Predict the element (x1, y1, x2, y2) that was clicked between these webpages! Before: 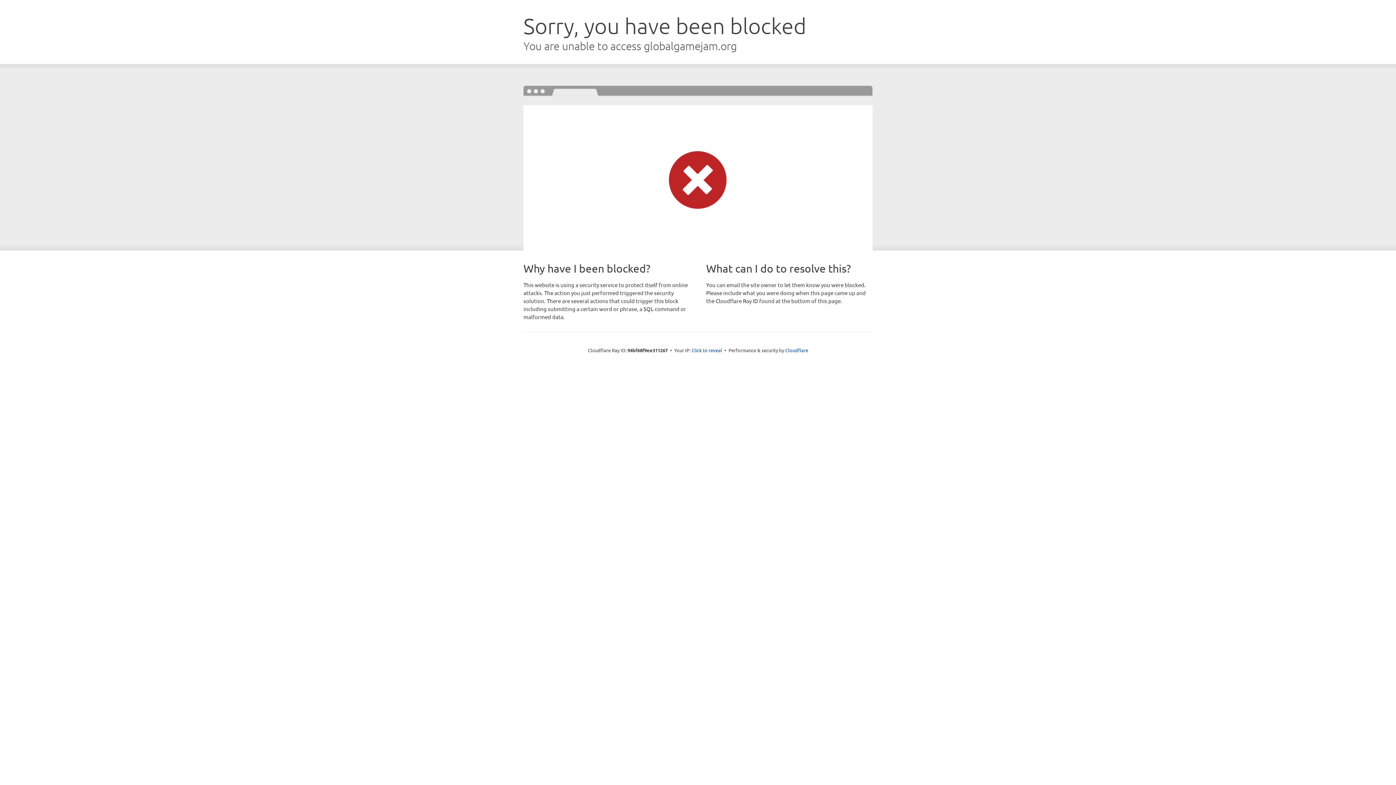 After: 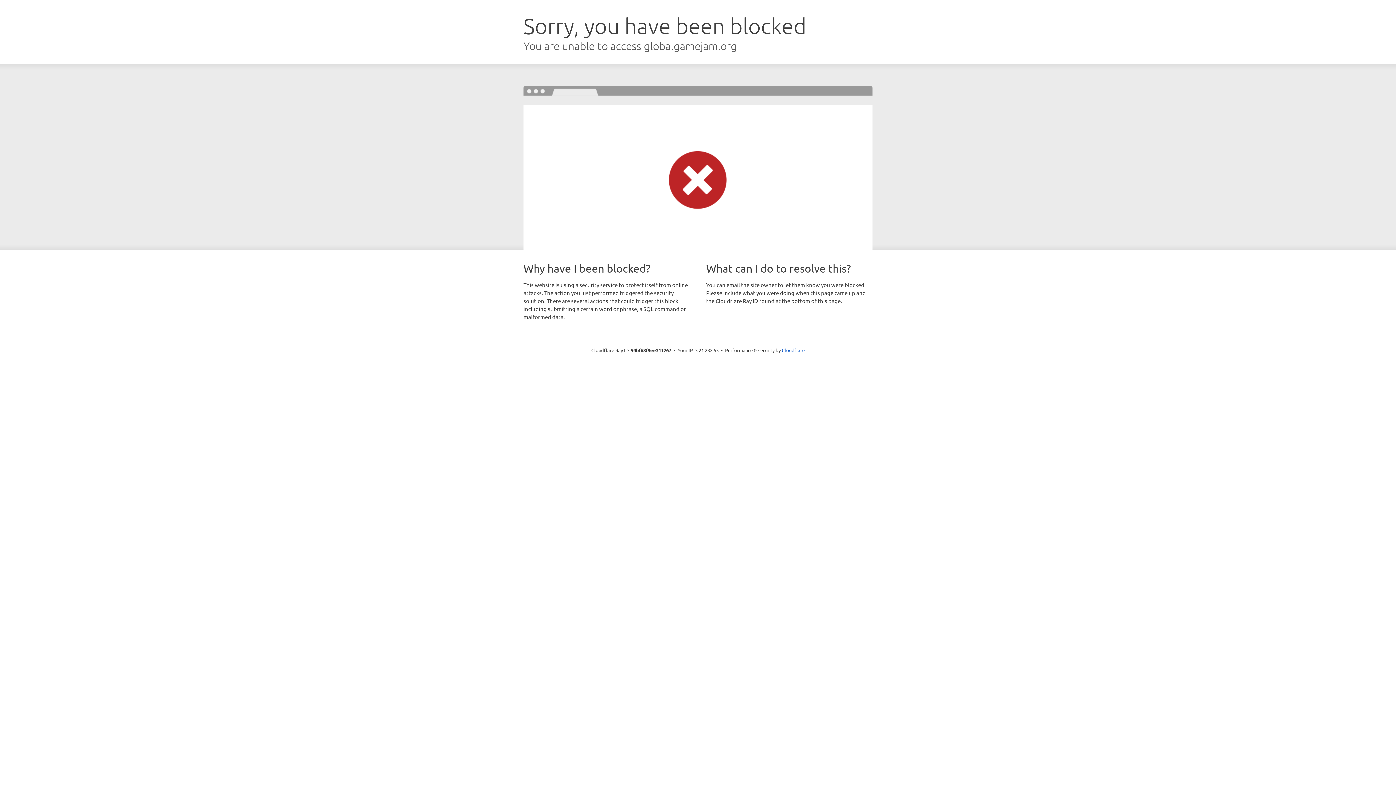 Action: label: Click to reveal bbox: (691, 346, 722, 353)